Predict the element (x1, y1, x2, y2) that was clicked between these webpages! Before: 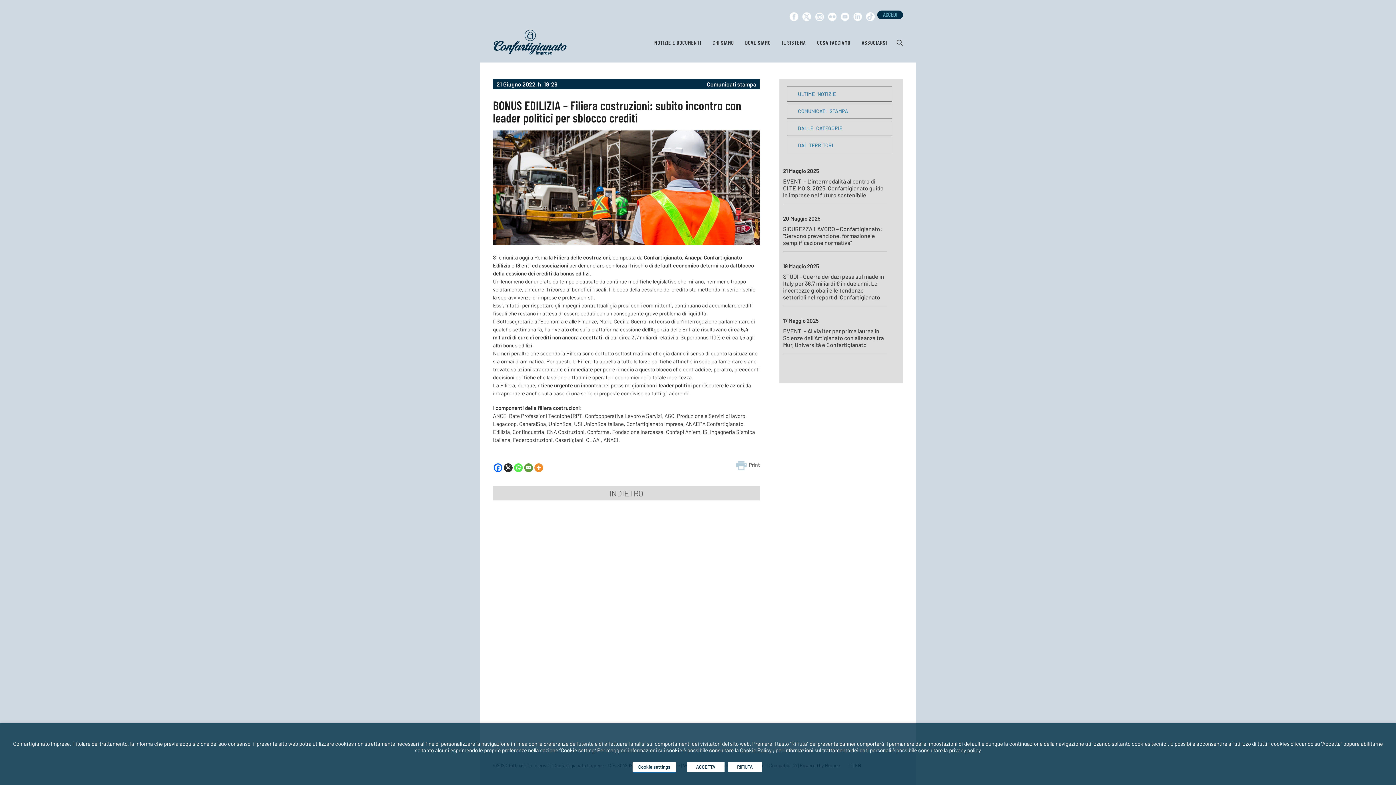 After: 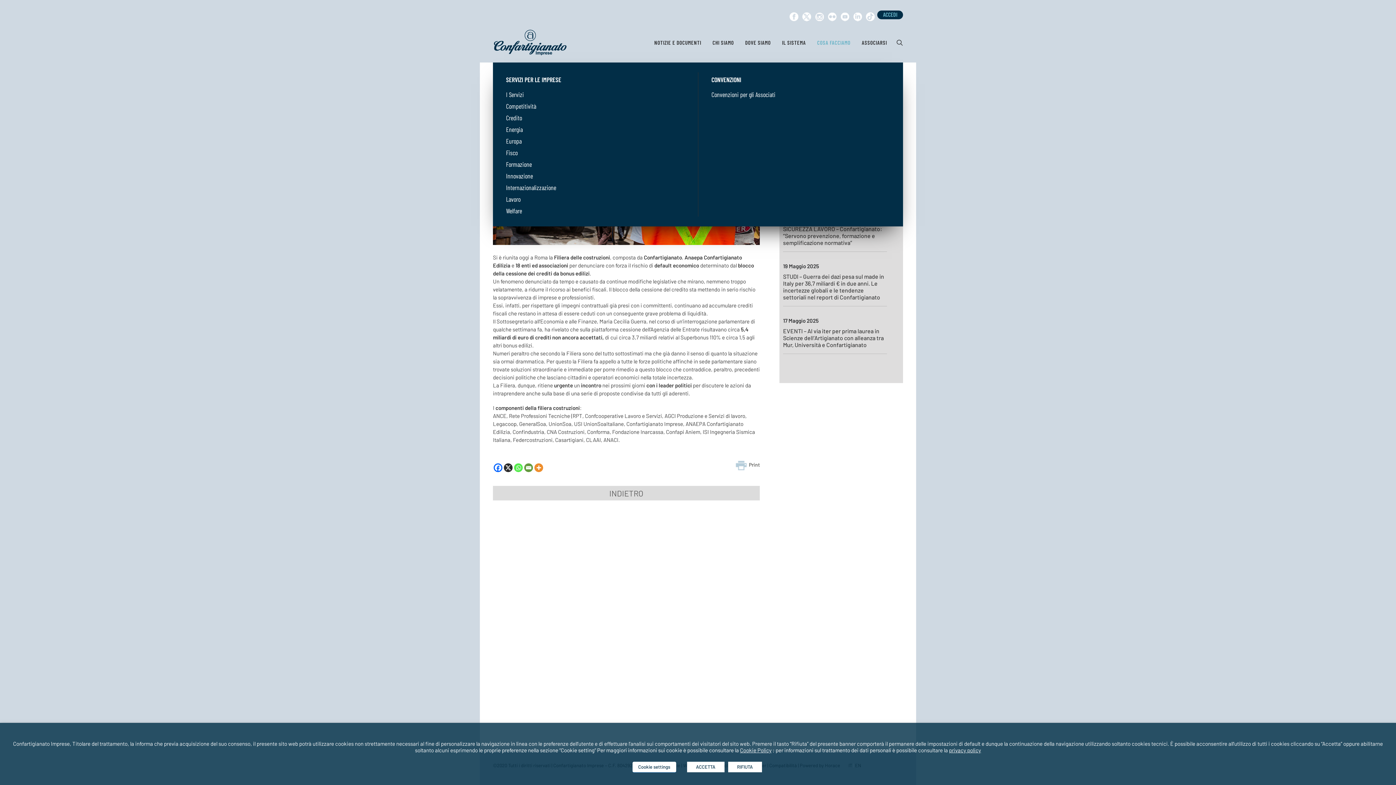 Action: label: COSA FACCIAMO bbox: (812, 22, 855, 62)